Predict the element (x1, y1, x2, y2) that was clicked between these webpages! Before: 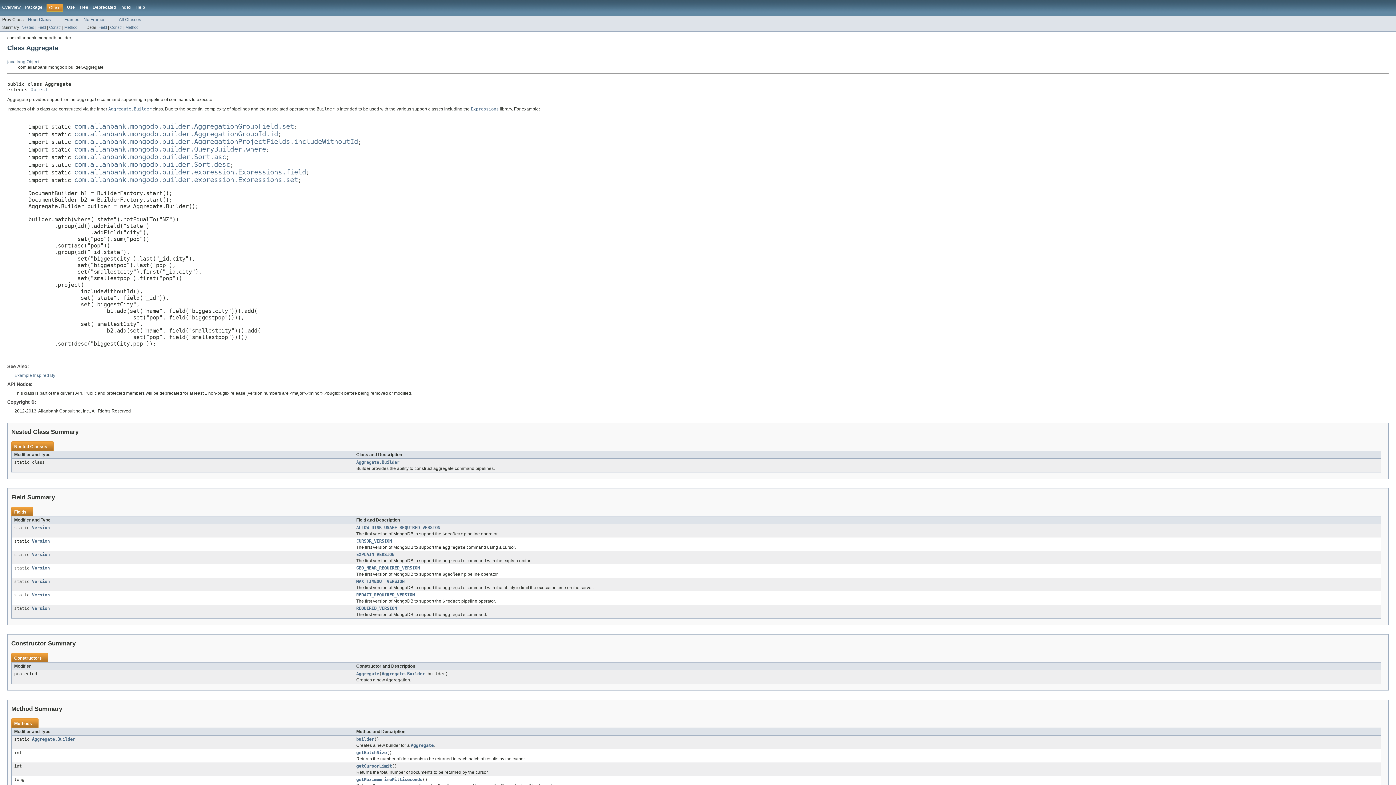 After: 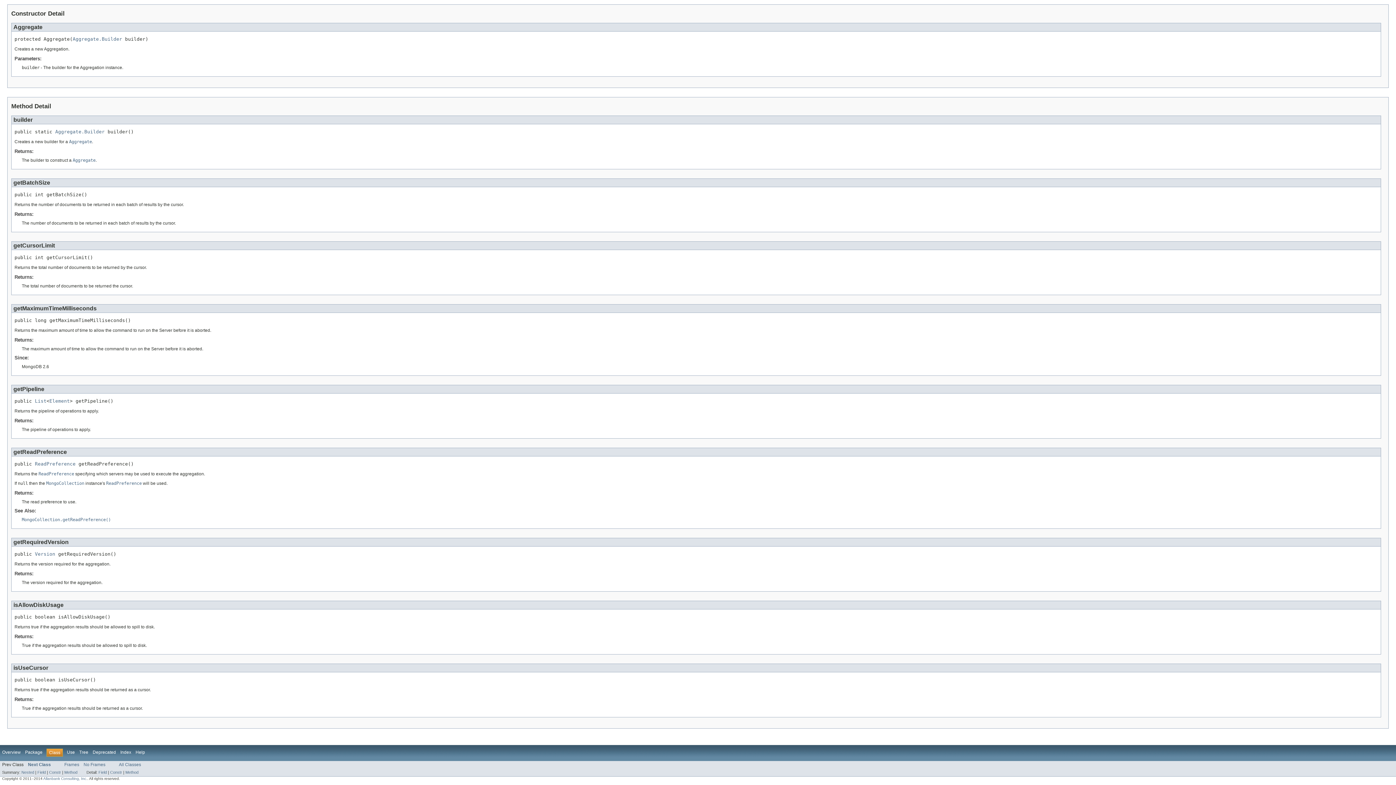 Action: label: getMaximumTimeMilliseconds bbox: (356, 777, 422, 782)